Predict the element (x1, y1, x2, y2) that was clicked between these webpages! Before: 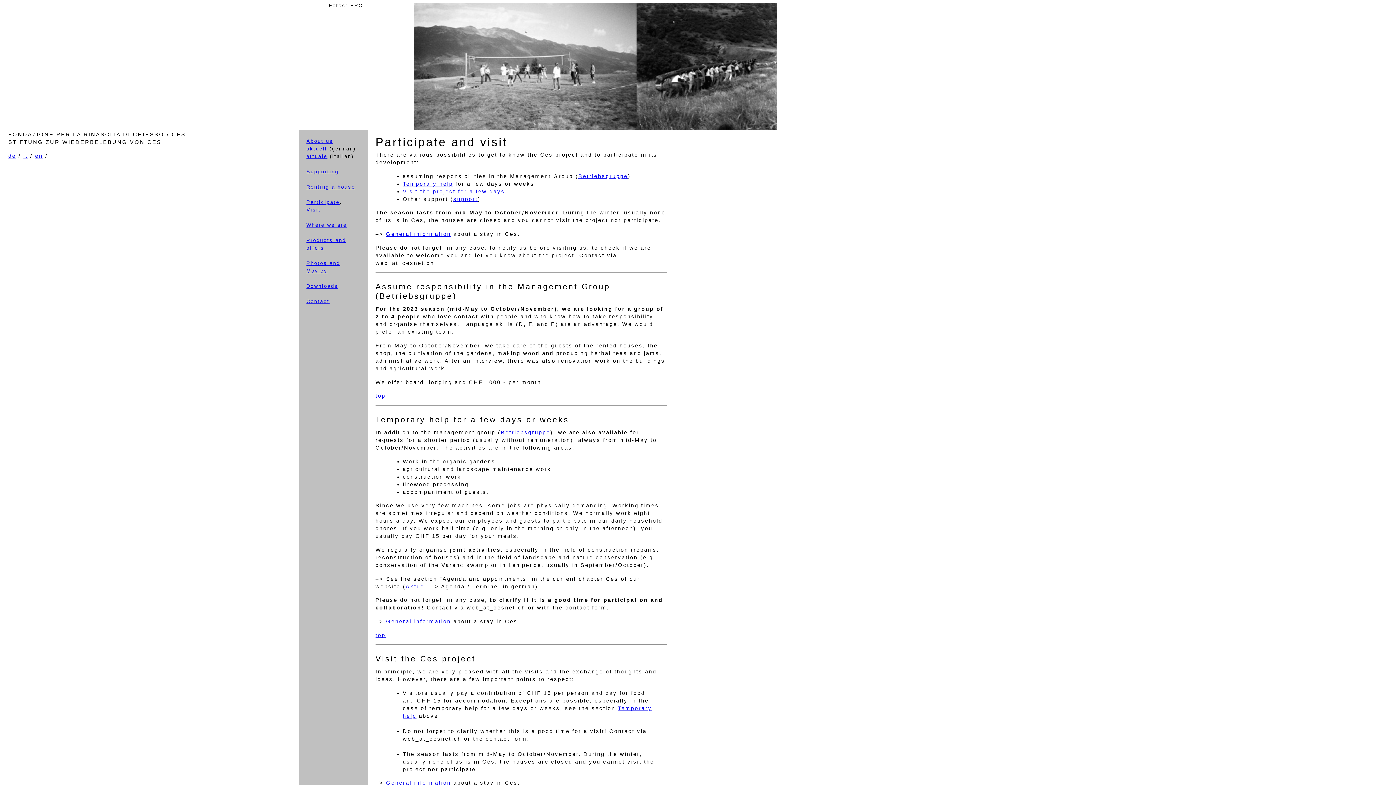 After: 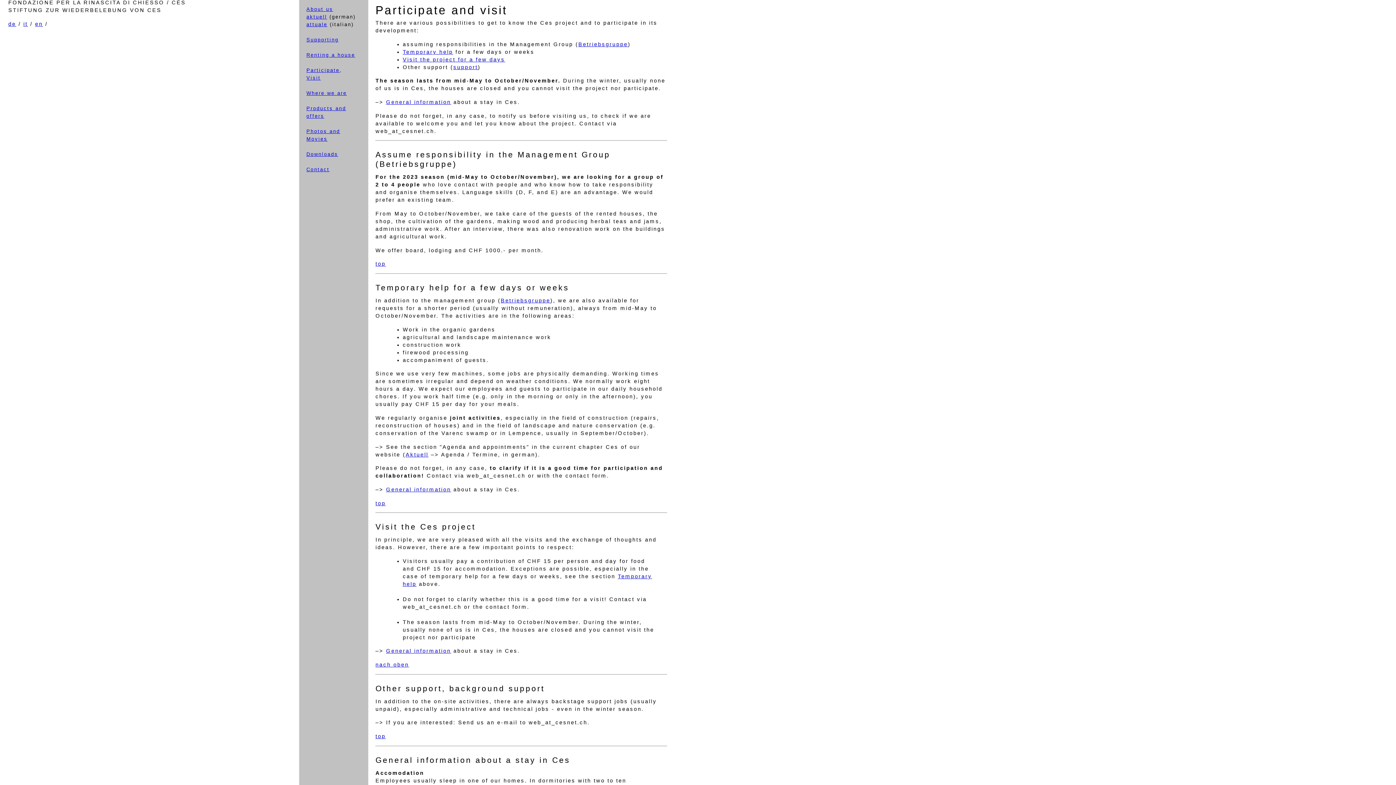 Action: bbox: (375, 393, 385, 399) label: top